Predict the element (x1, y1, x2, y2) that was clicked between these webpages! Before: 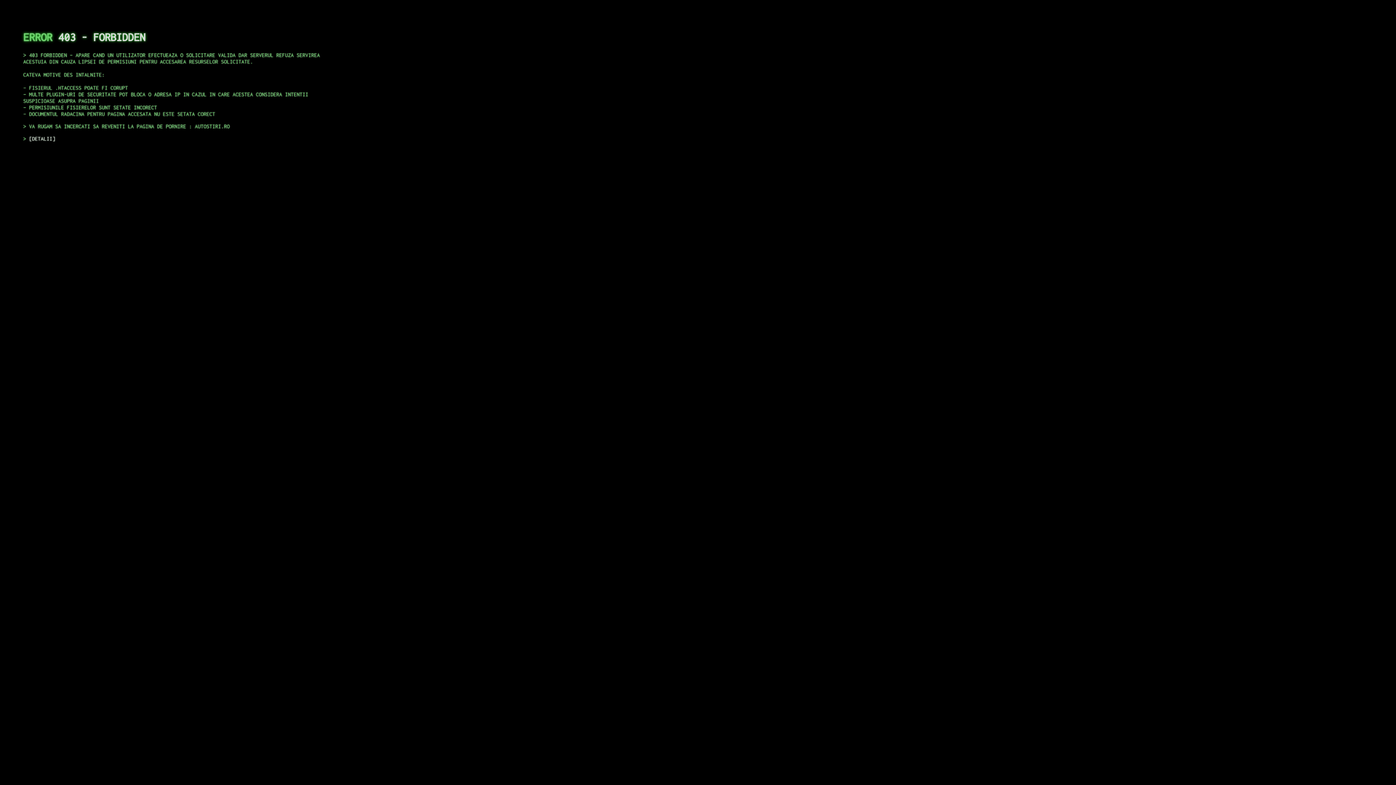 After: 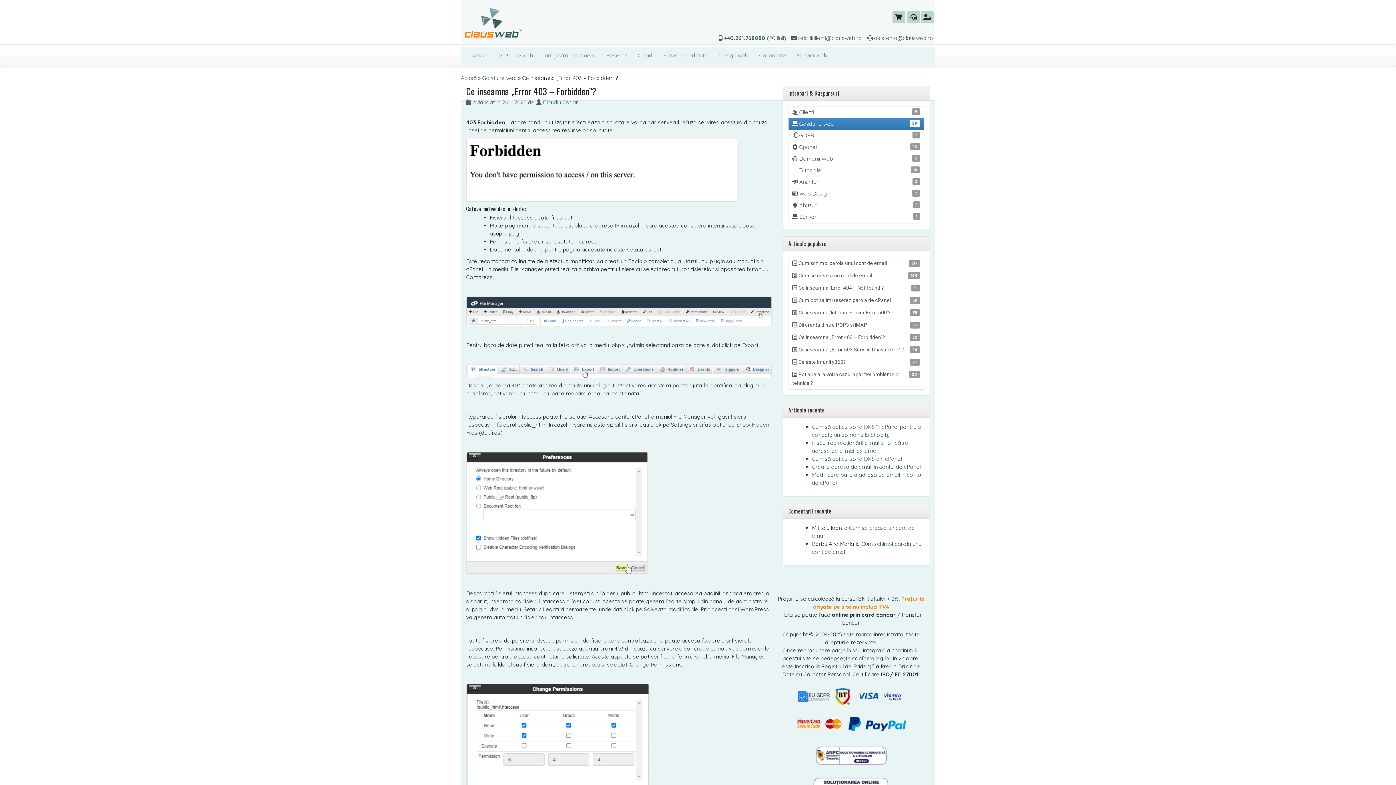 Action: bbox: (29, 135, 55, 141) label: DETALII